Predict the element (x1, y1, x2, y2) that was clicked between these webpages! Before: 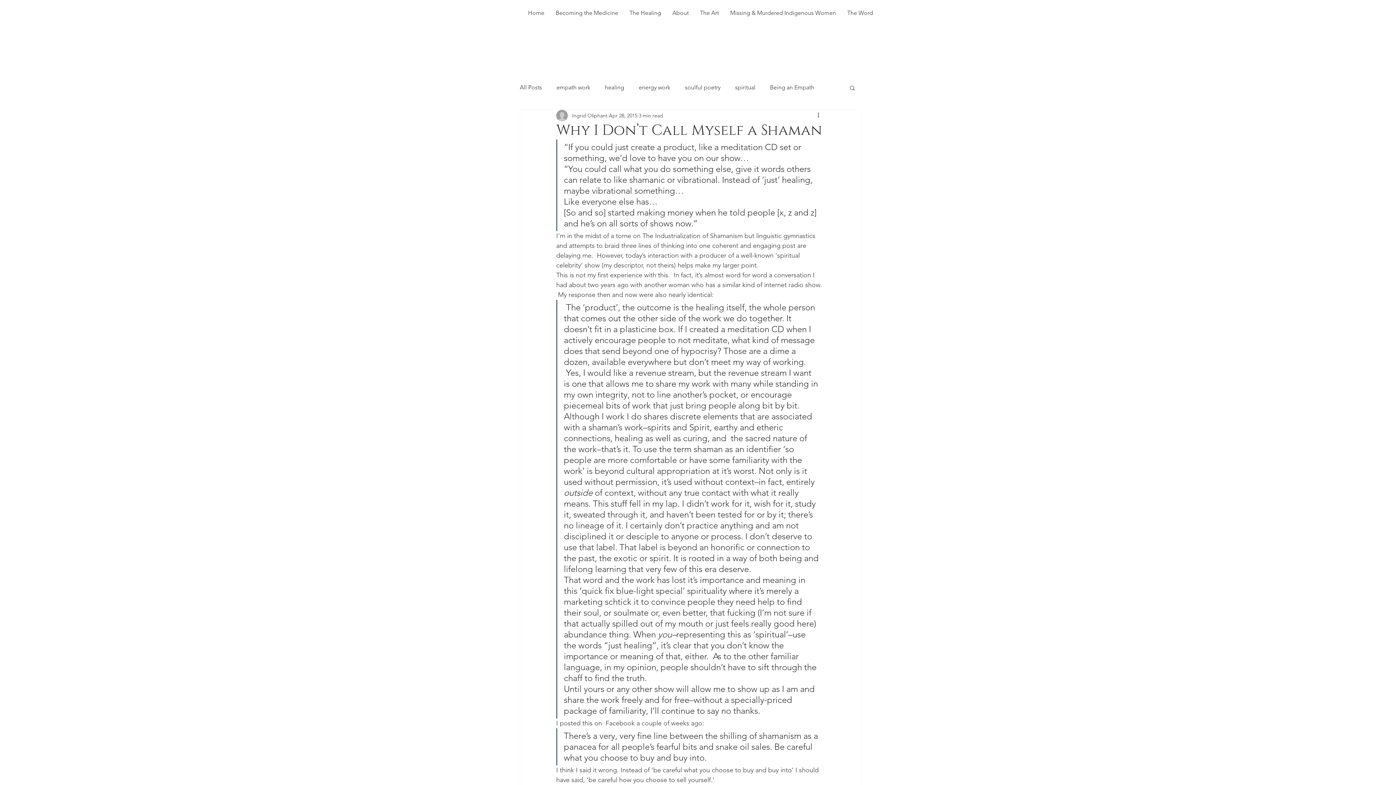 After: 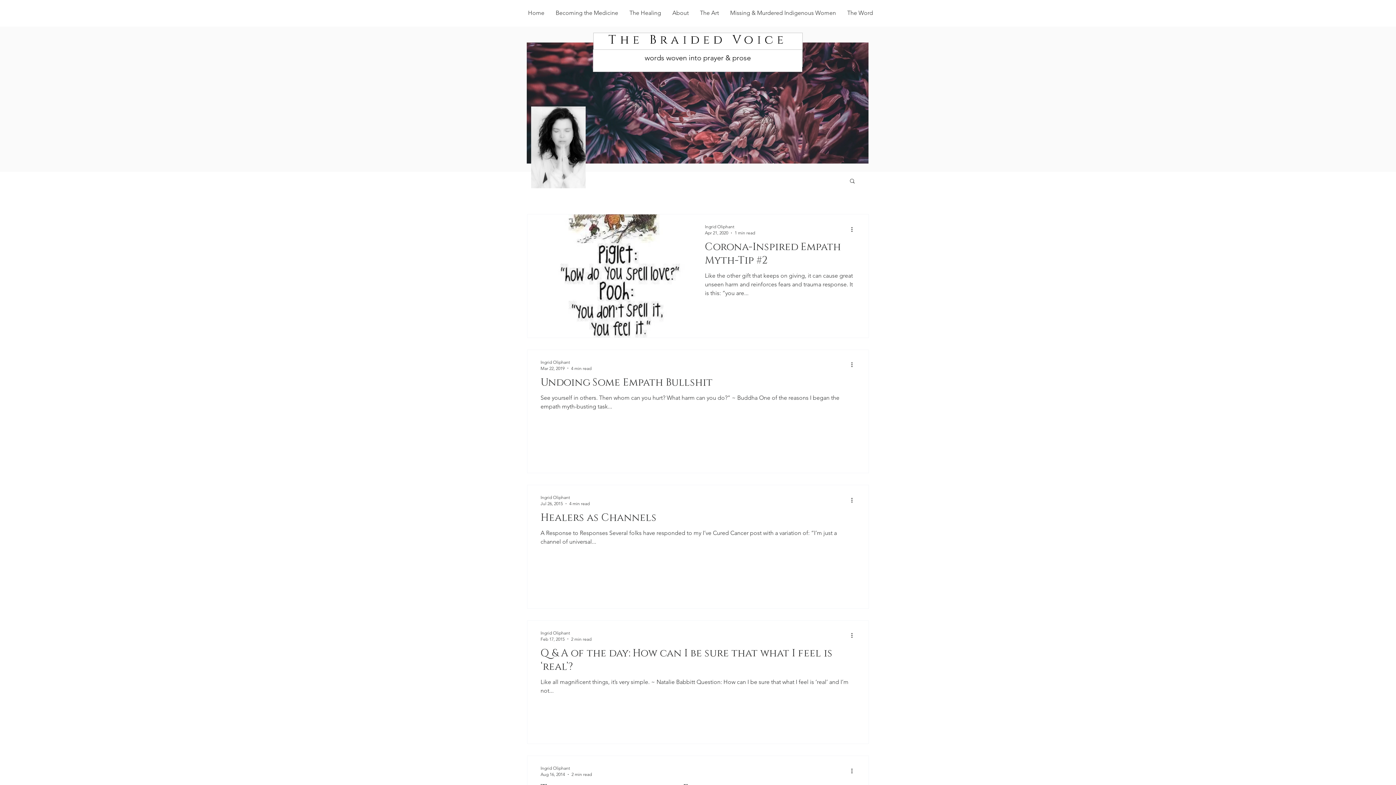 Action: label: energy work bbox: (638, 83, 670, 91)